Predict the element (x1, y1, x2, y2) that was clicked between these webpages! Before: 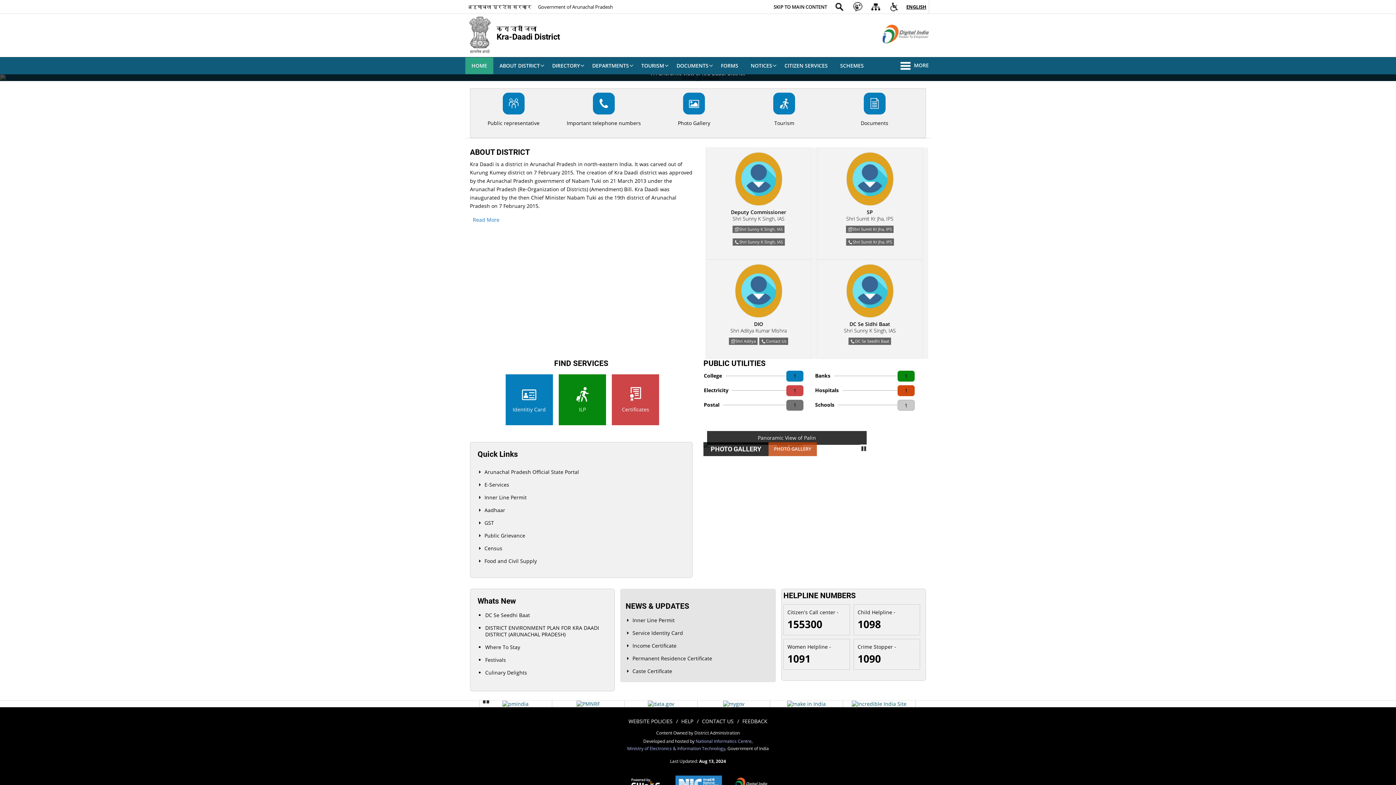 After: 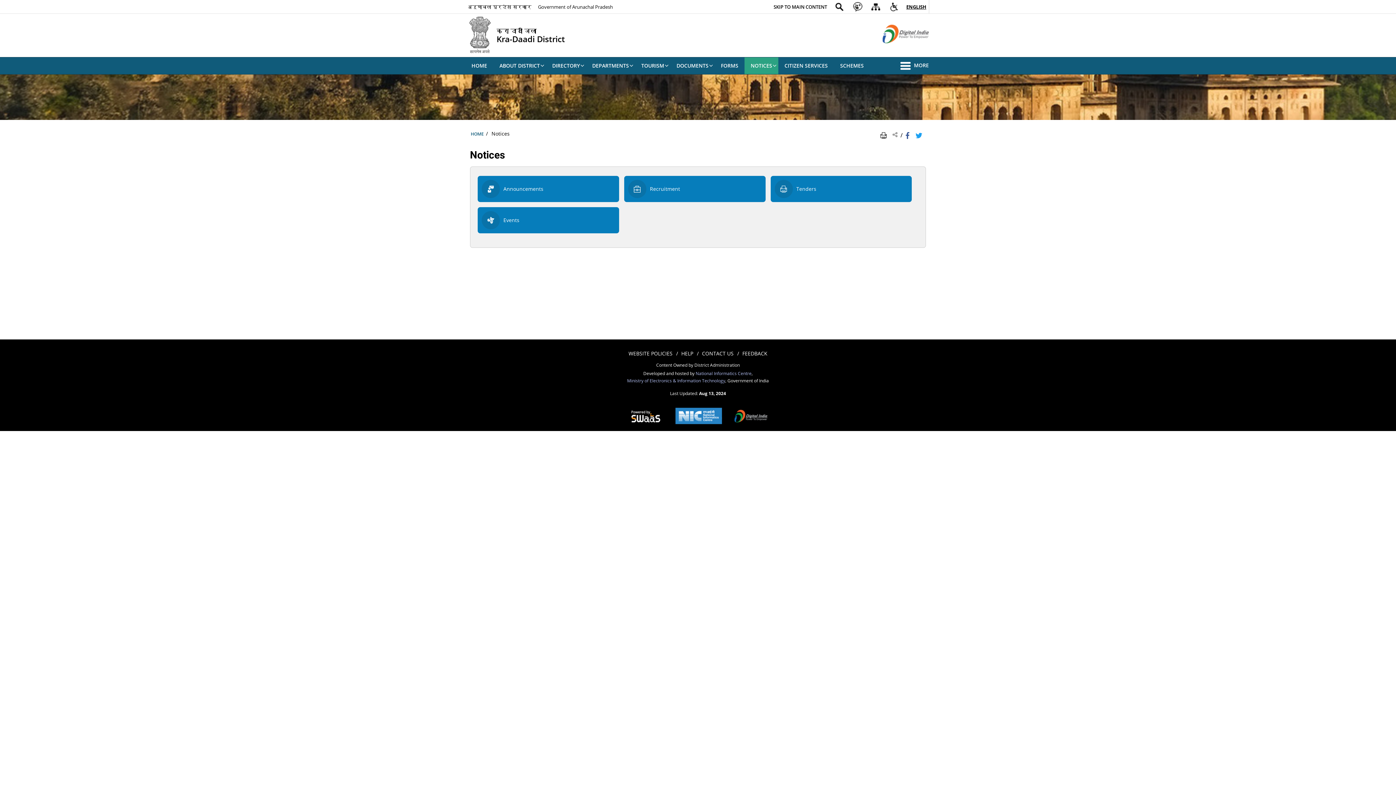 Action: label: NOTICES bbox: (744, 57, 778, 74)